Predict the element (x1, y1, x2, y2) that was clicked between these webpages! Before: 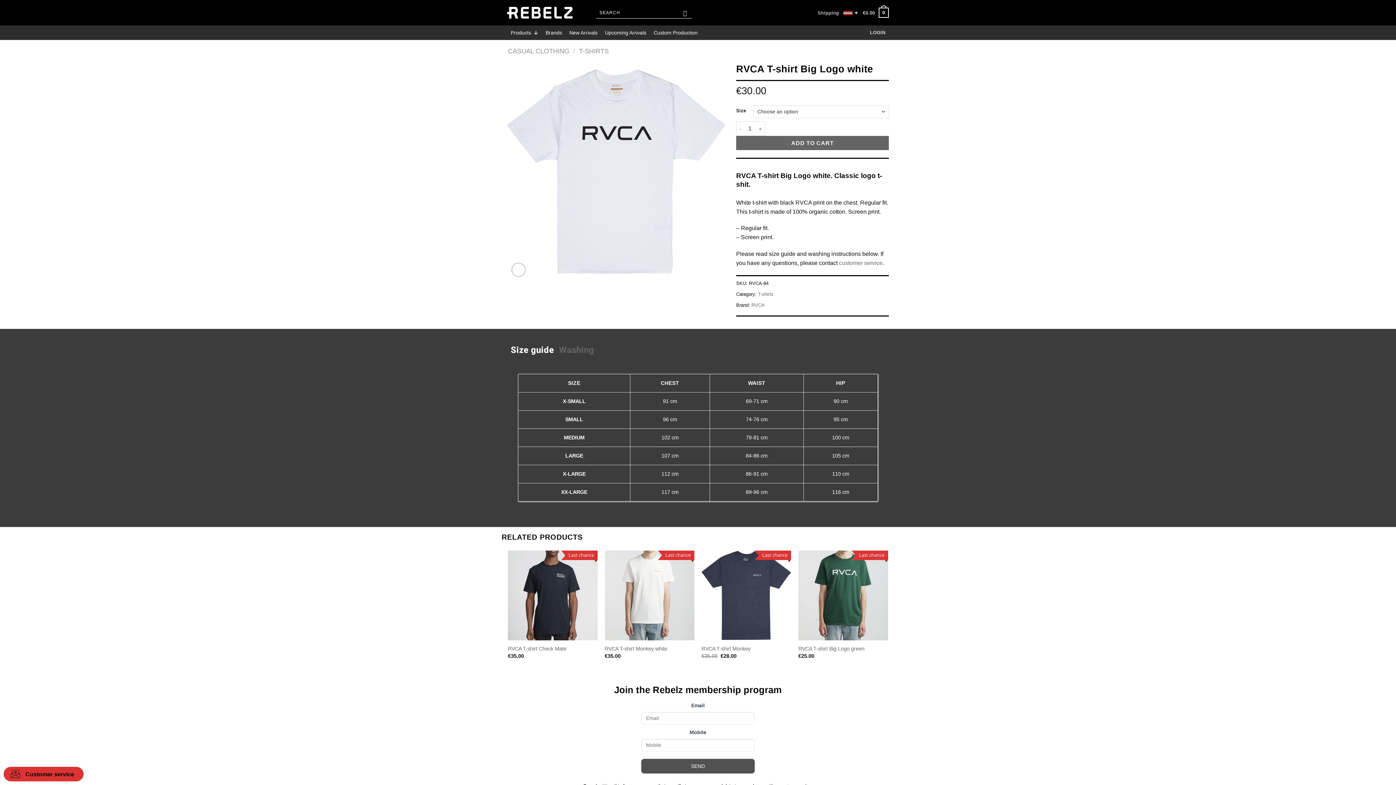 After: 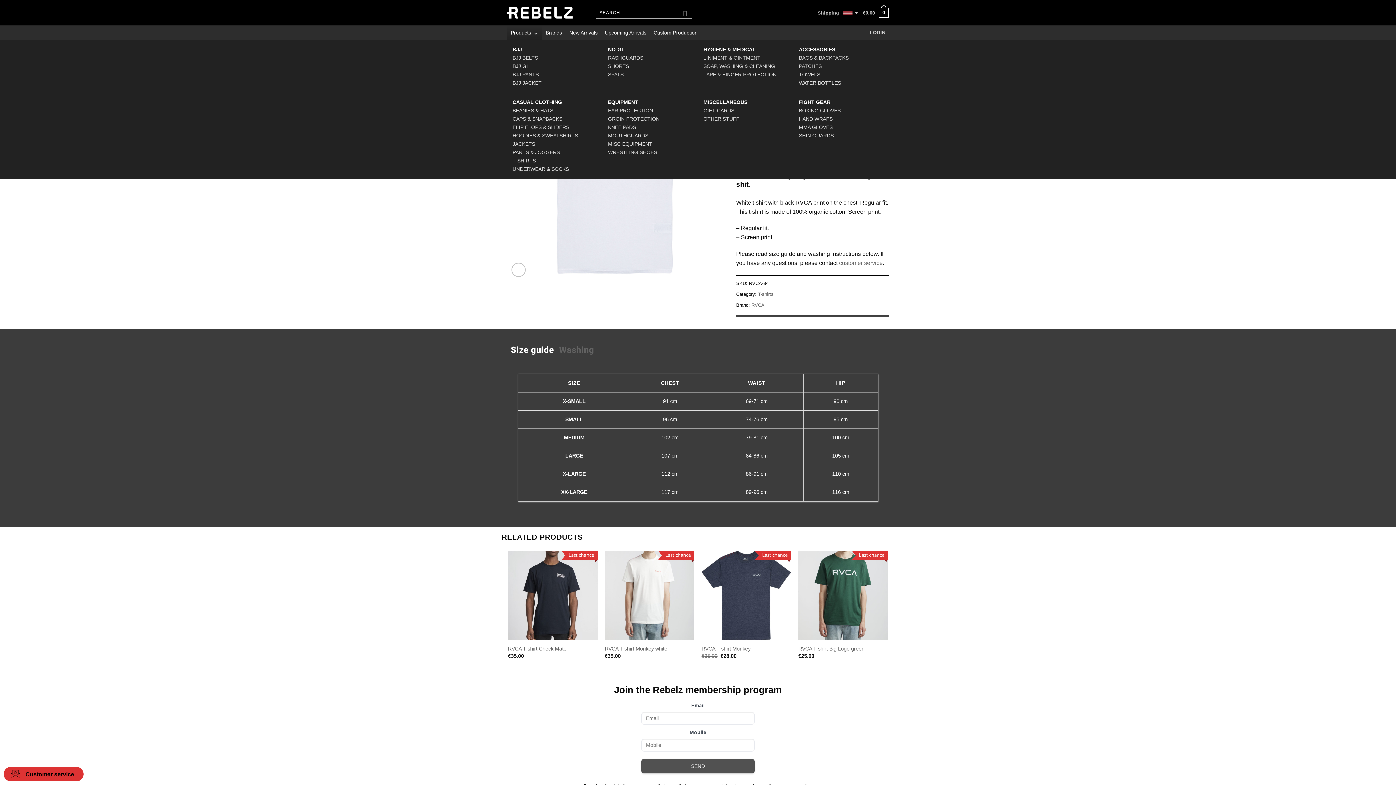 Action: bbox: (507, 25, 542, 40) label: Products